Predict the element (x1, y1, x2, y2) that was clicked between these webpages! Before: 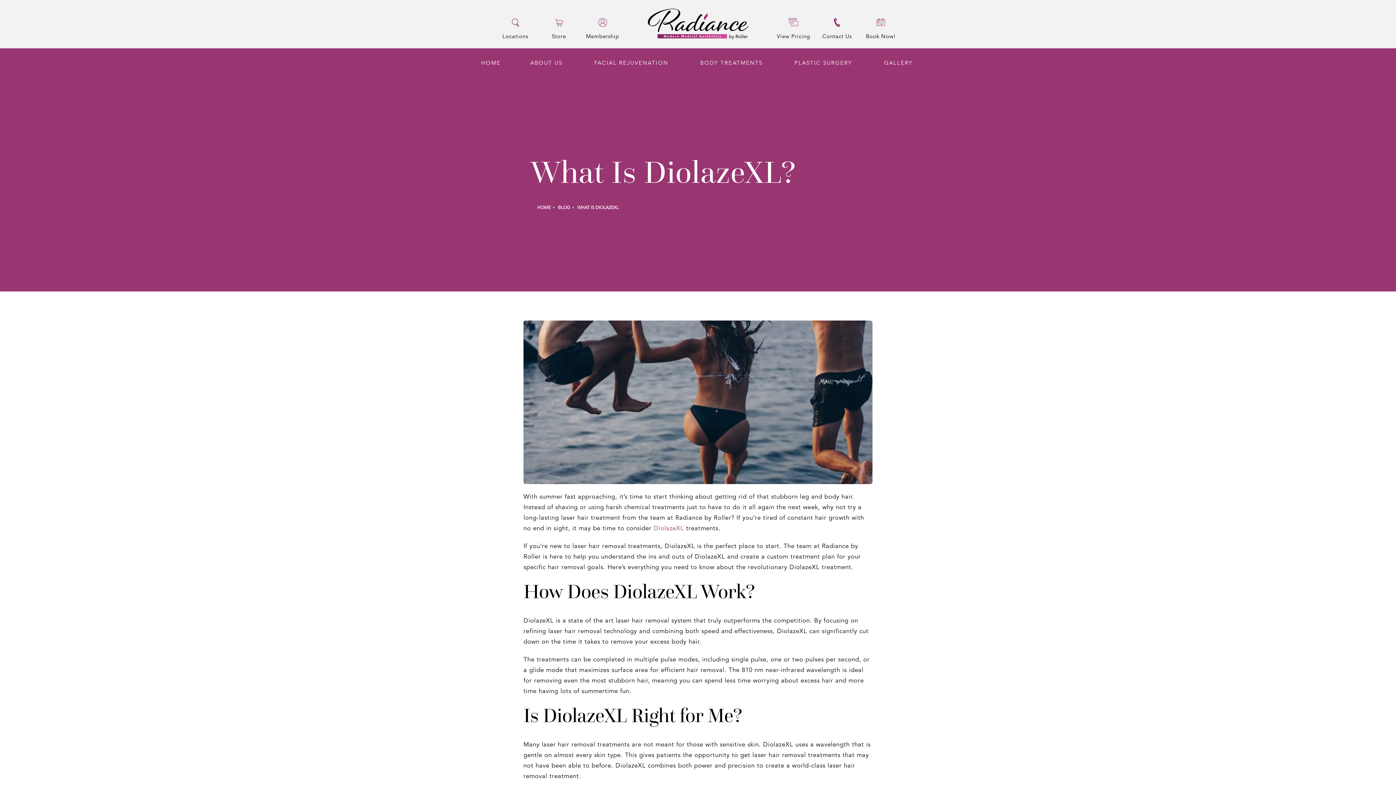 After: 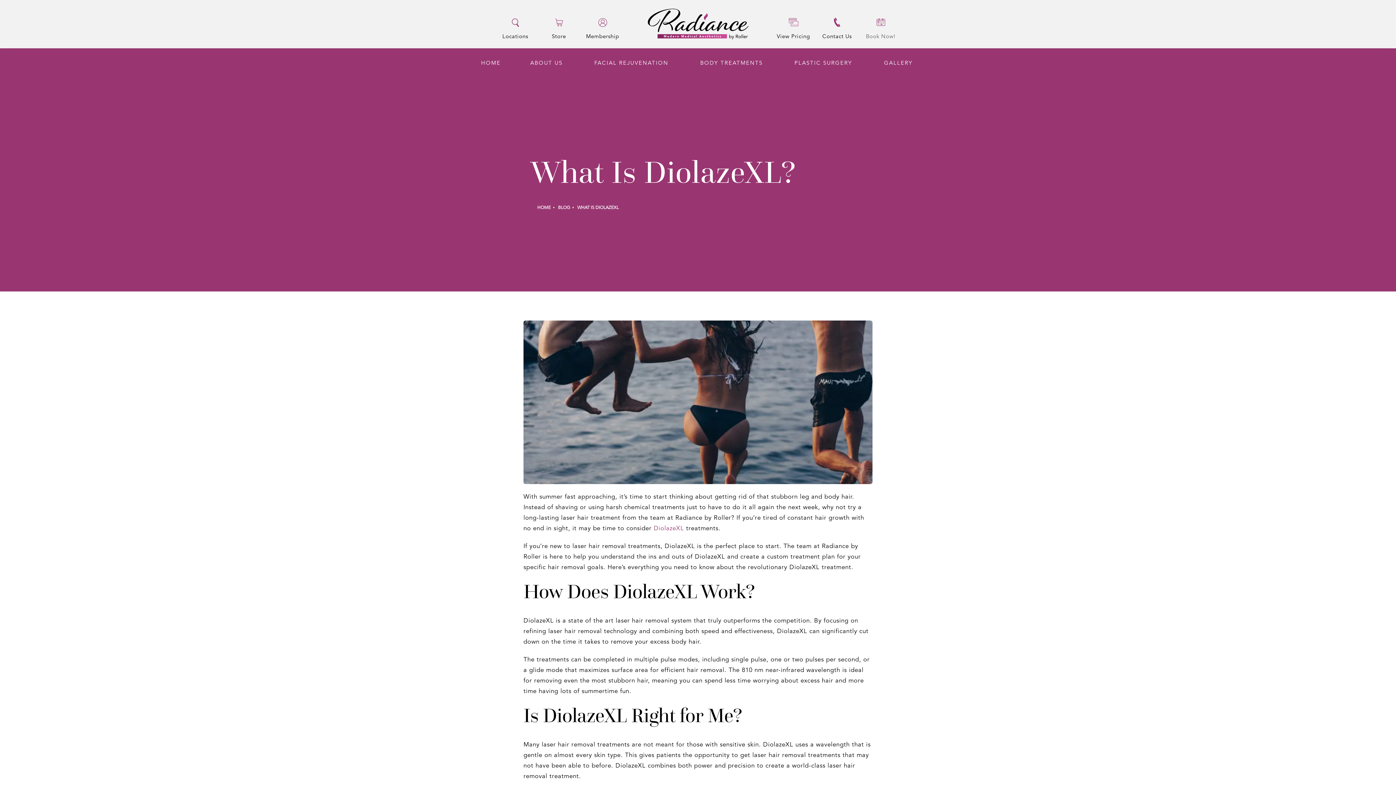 Action: label: Book Now! bbox: (859, 11, 902, 39)